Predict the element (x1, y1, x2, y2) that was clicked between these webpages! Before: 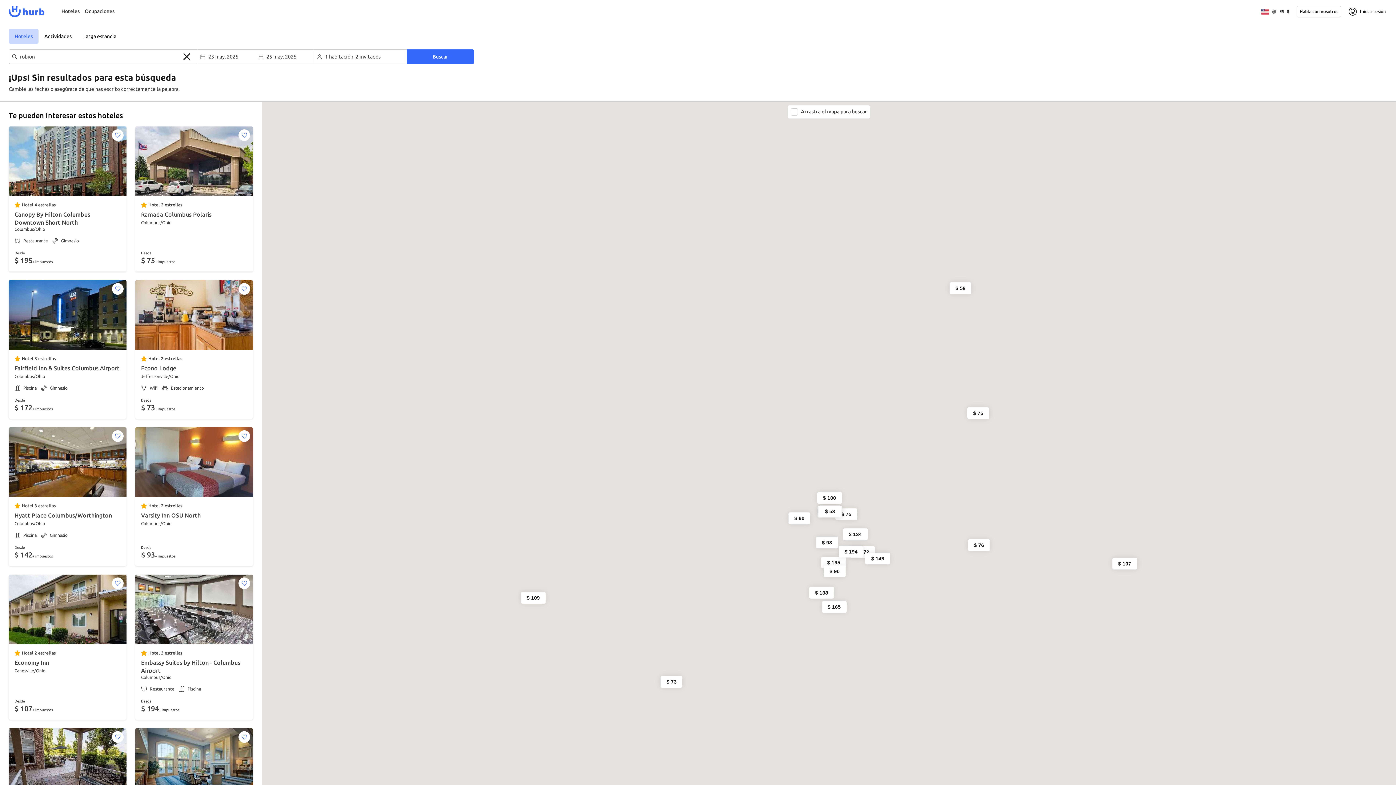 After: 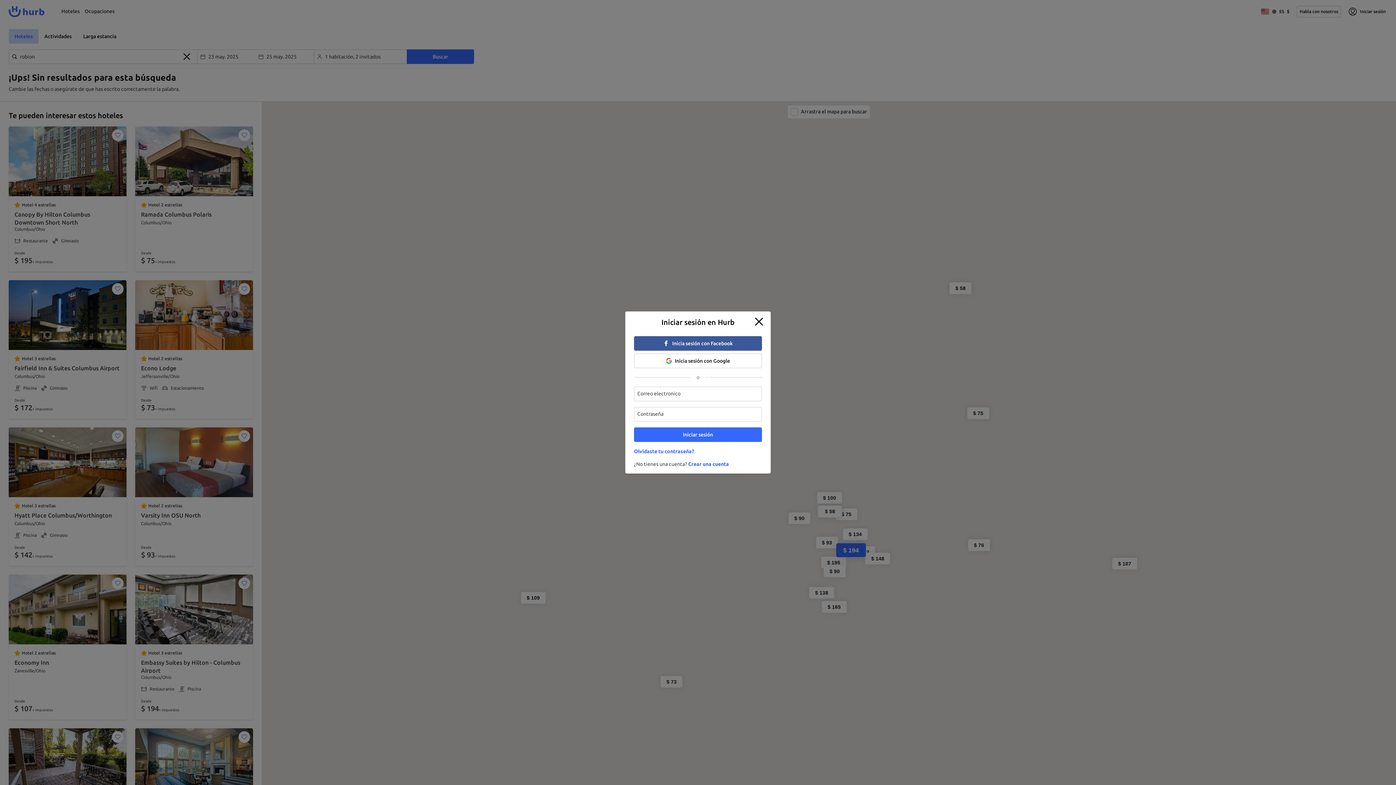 Action: bbox: (238, 577, 250, 589)